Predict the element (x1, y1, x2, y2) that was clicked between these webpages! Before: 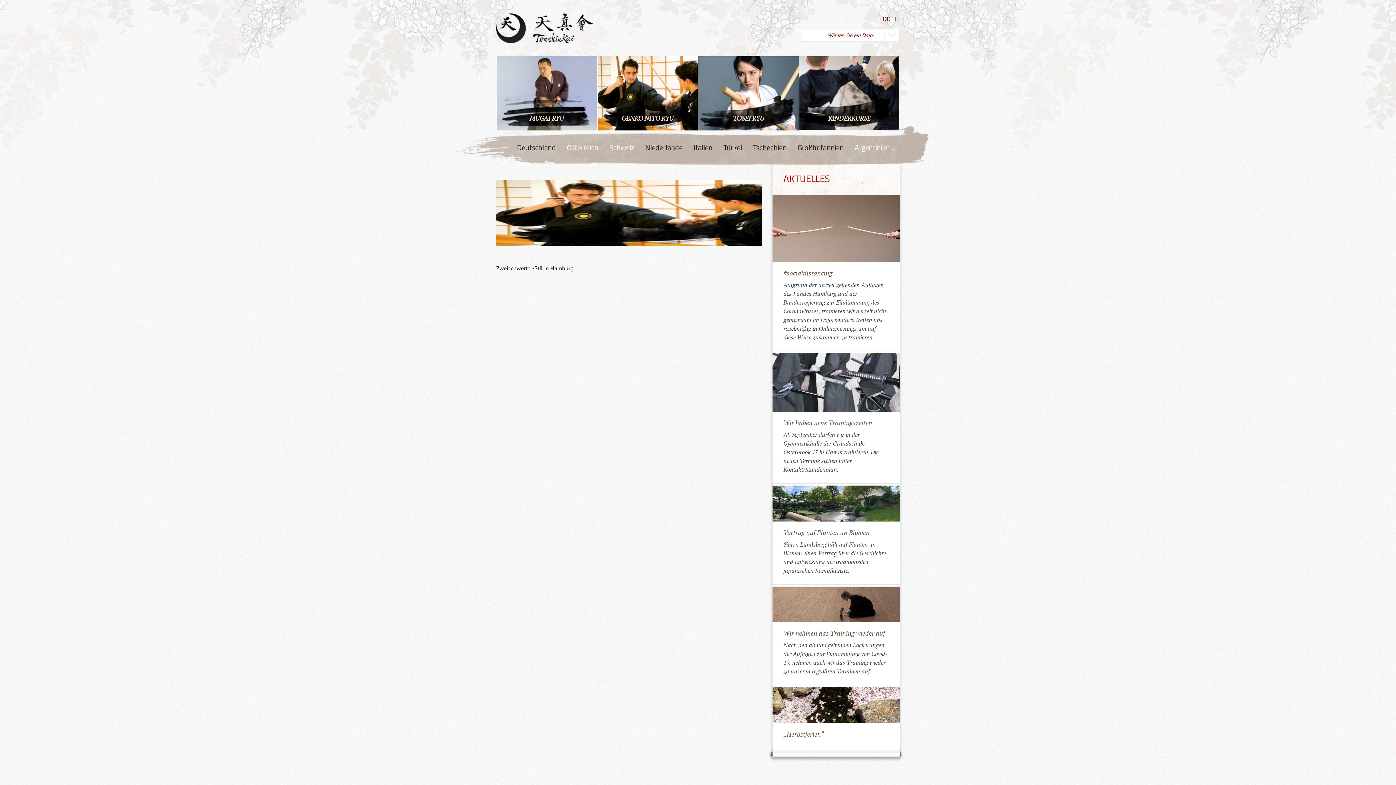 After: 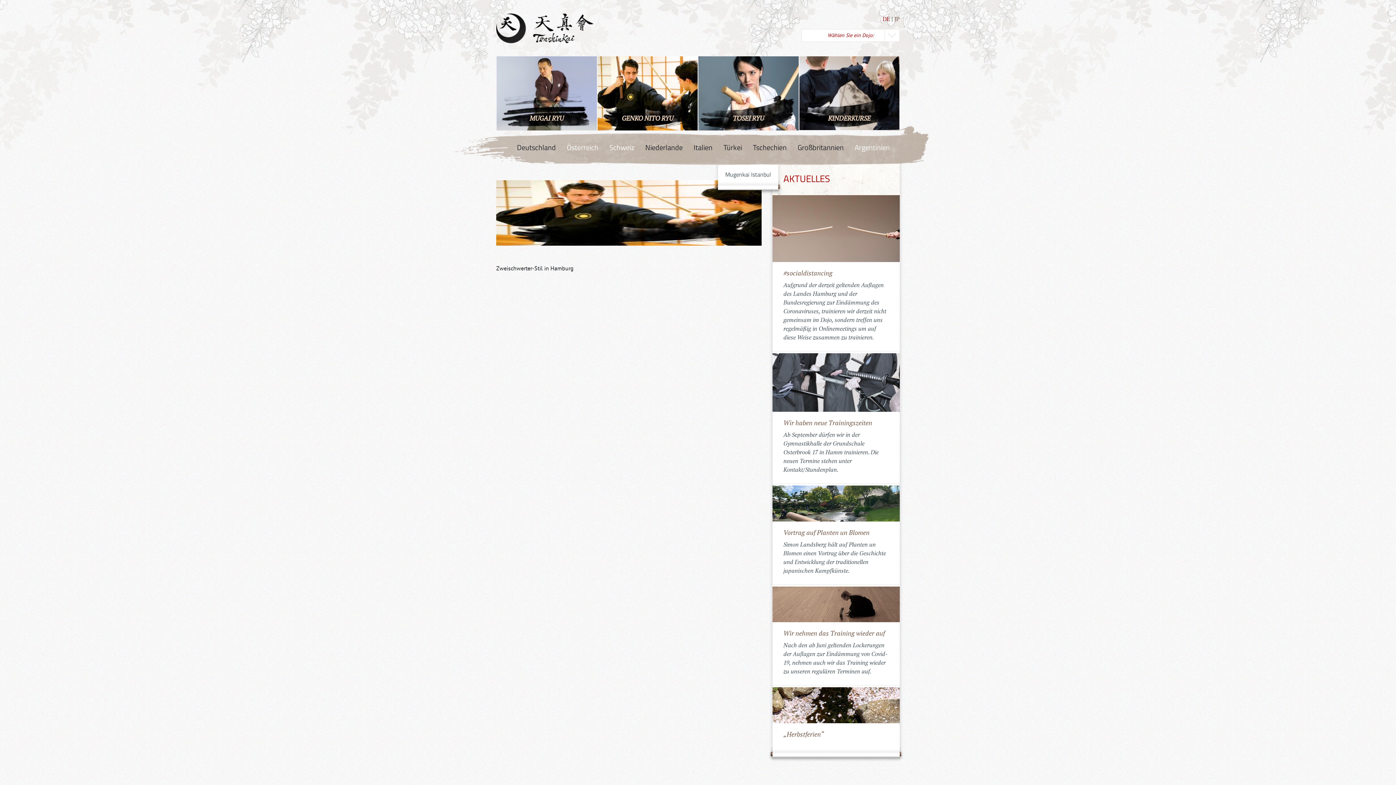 Action: label: Türkei bbox: (718, 136, 747, 158)